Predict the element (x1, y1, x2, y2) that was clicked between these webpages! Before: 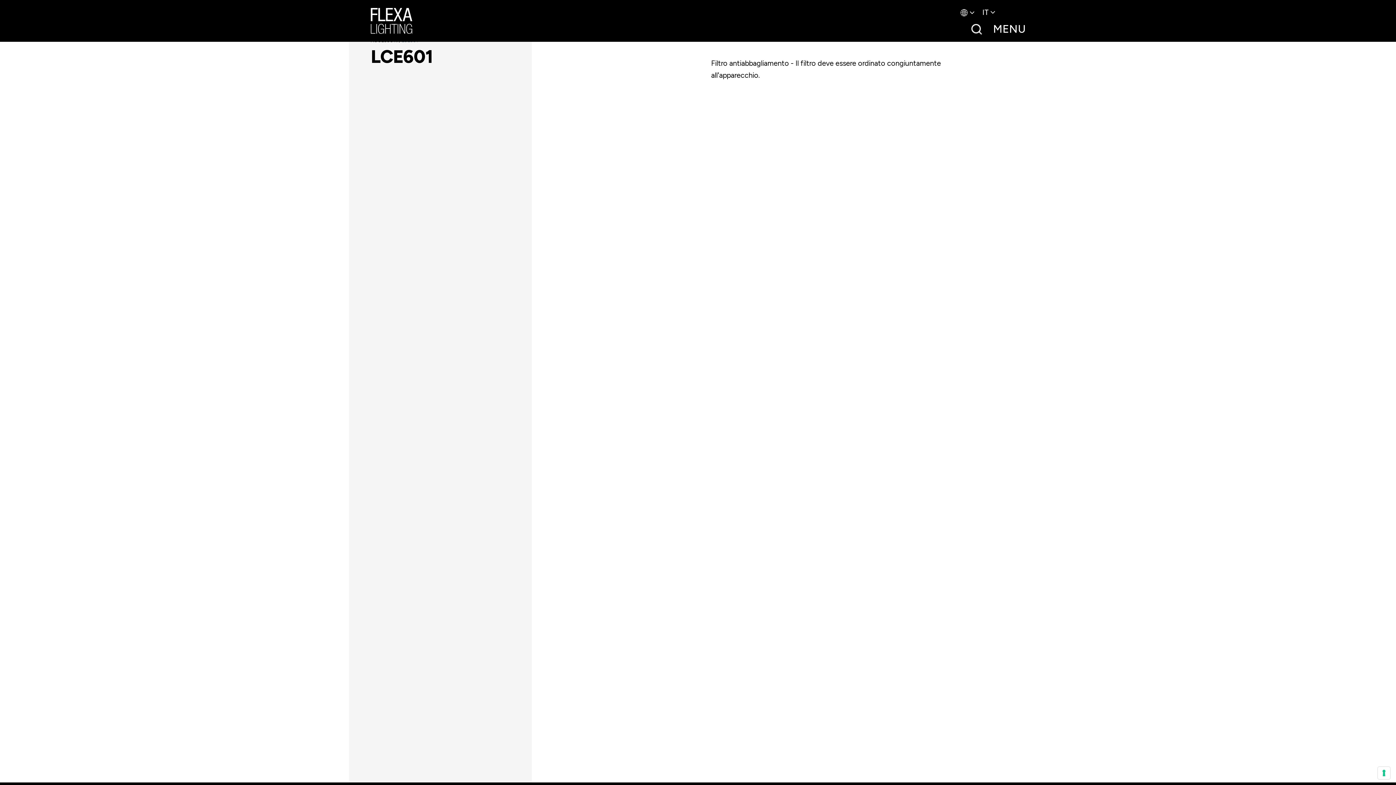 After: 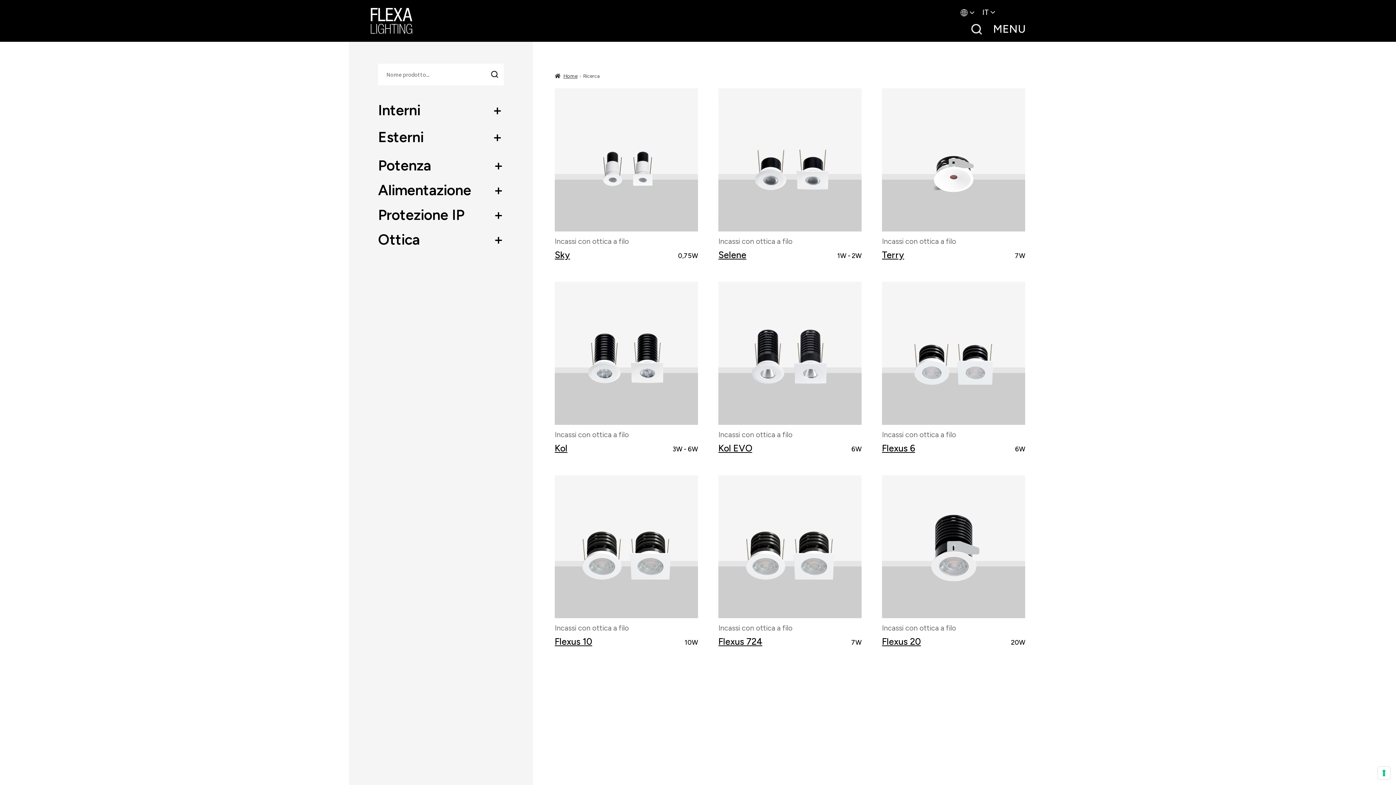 Action: bbox: (971, 21, 982, 32)